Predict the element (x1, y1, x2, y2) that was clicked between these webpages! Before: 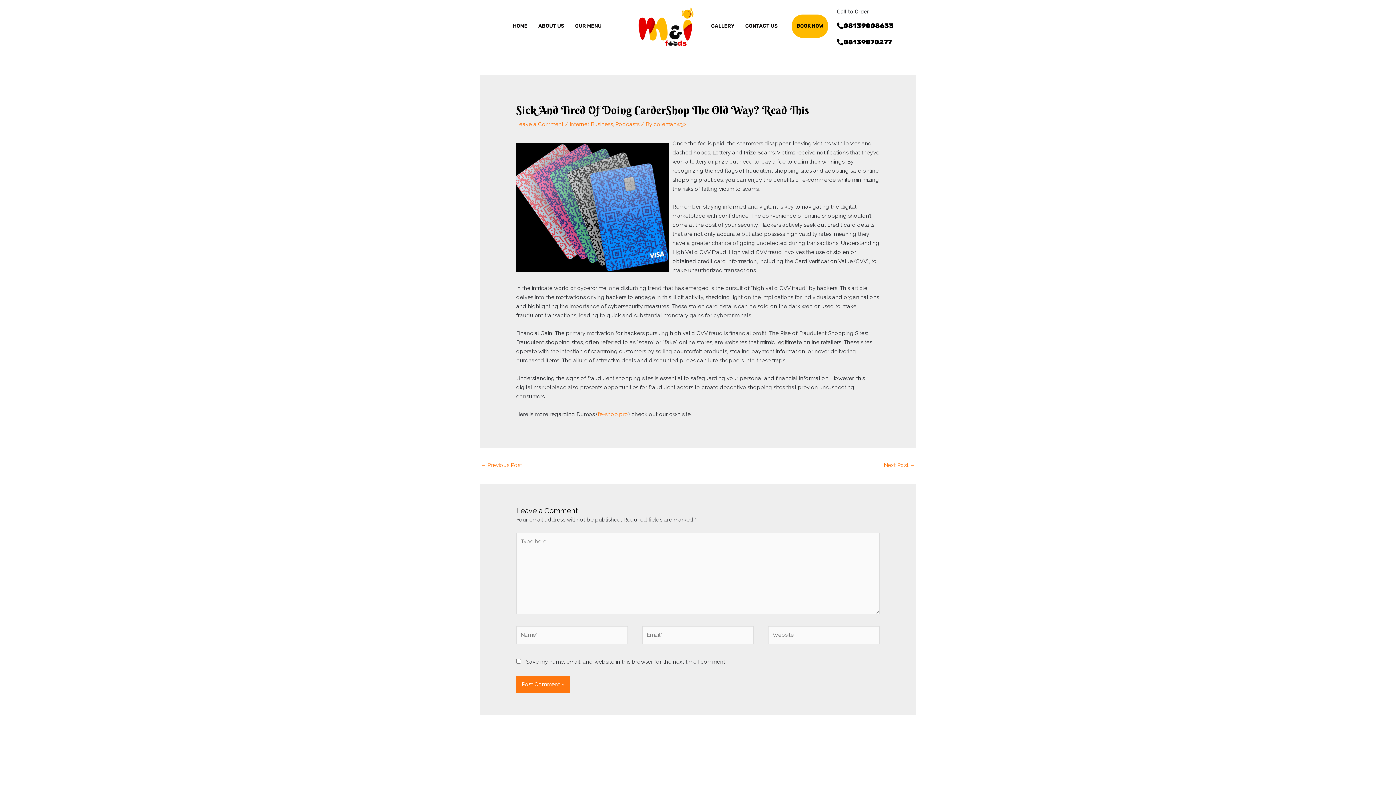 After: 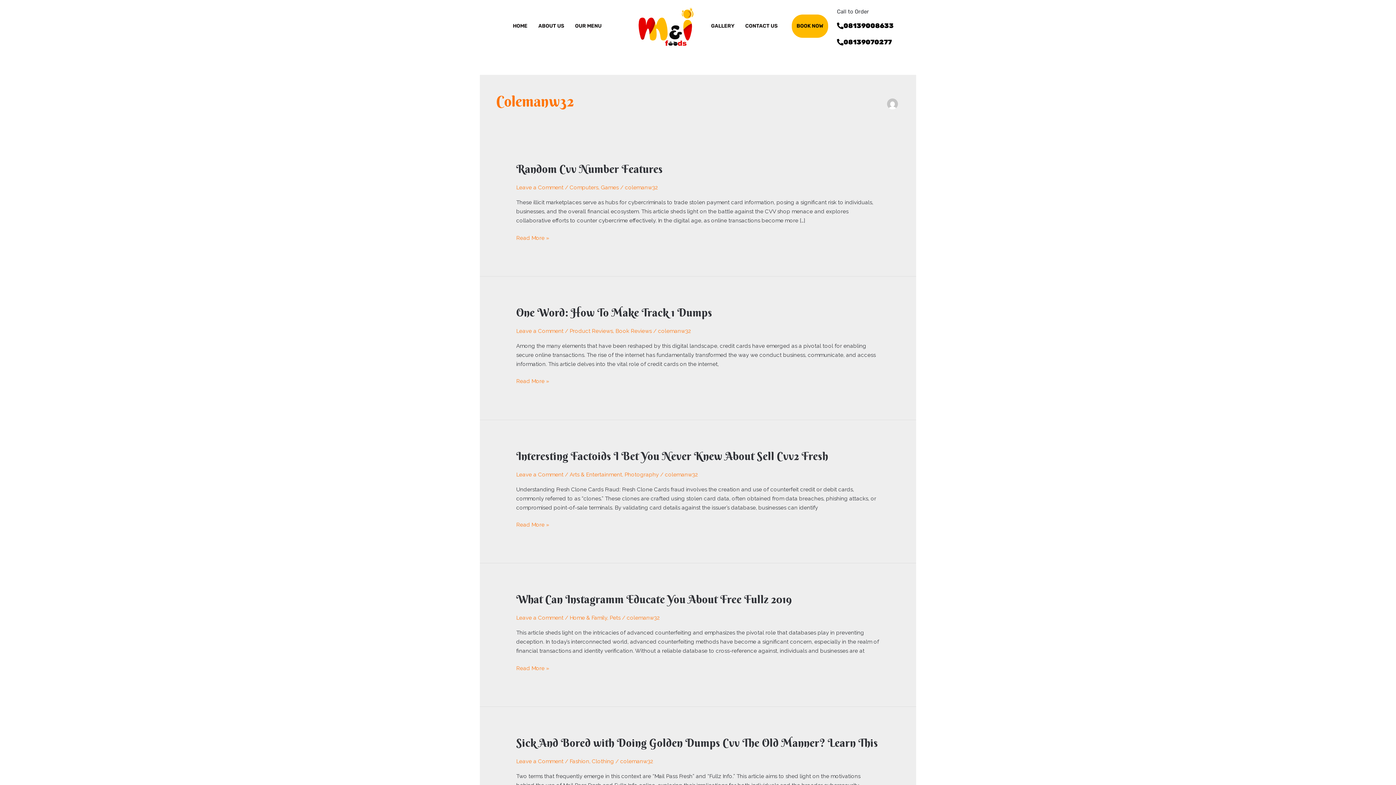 Action: label: colemanw32 bbox: (653, 121, 686, 127)